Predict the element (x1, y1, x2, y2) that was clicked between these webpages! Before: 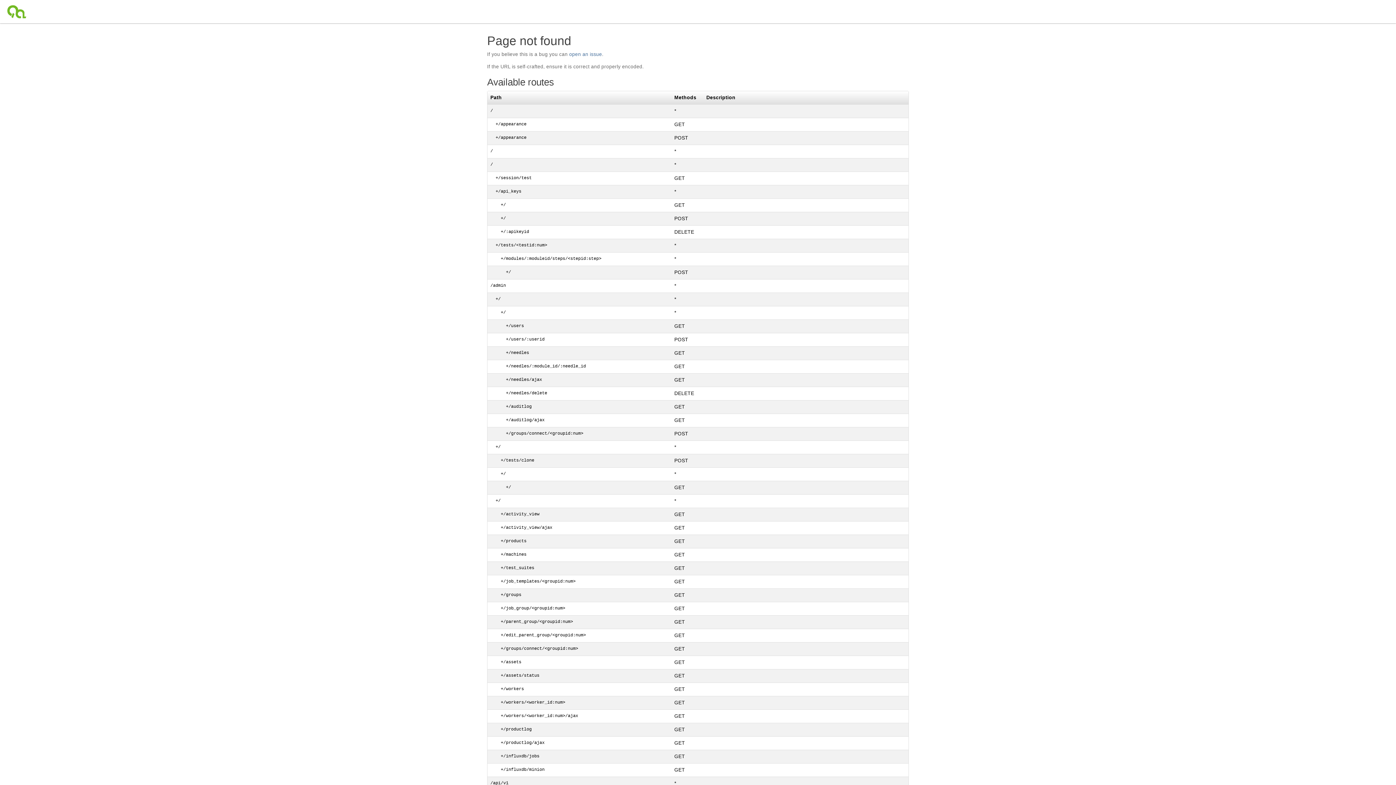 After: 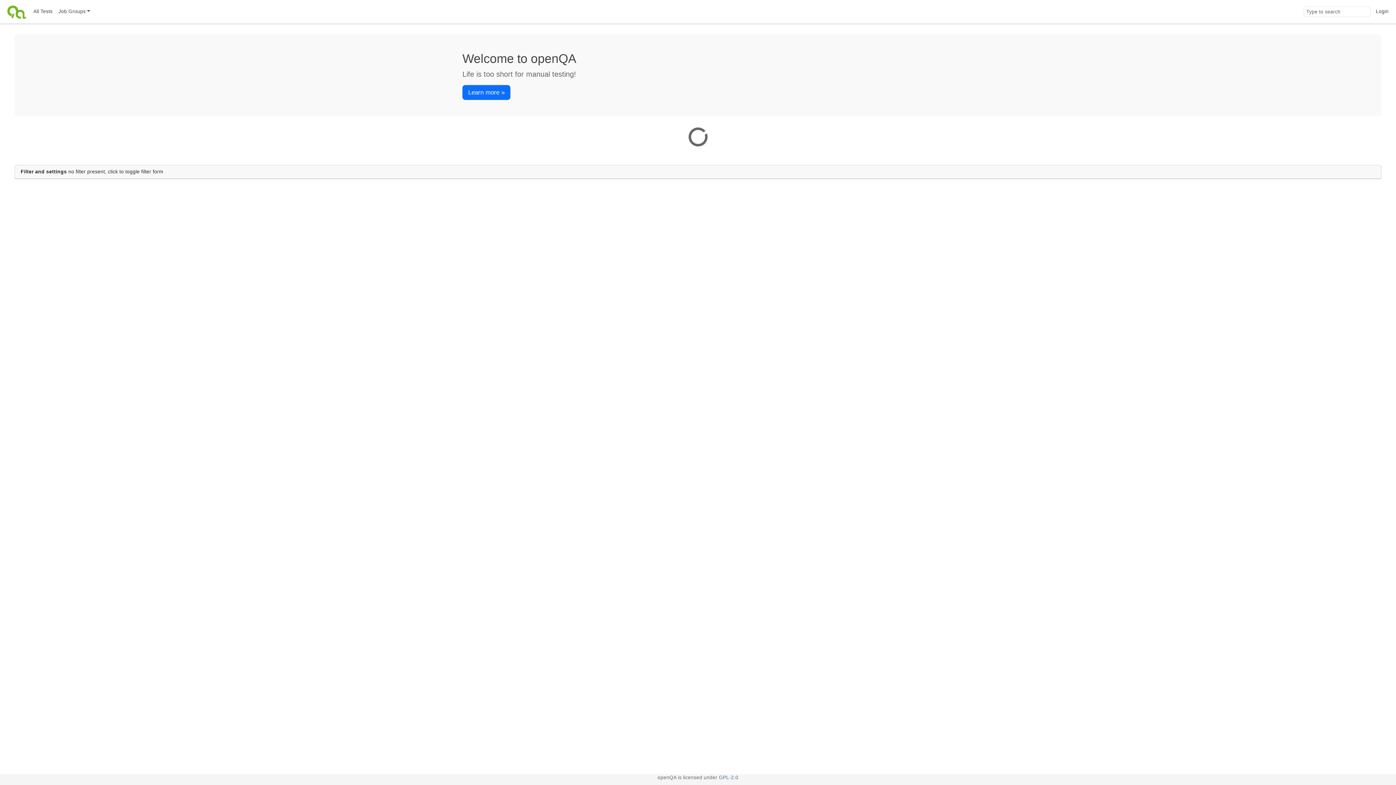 Action: bbox: (4, 0, 30, 23)